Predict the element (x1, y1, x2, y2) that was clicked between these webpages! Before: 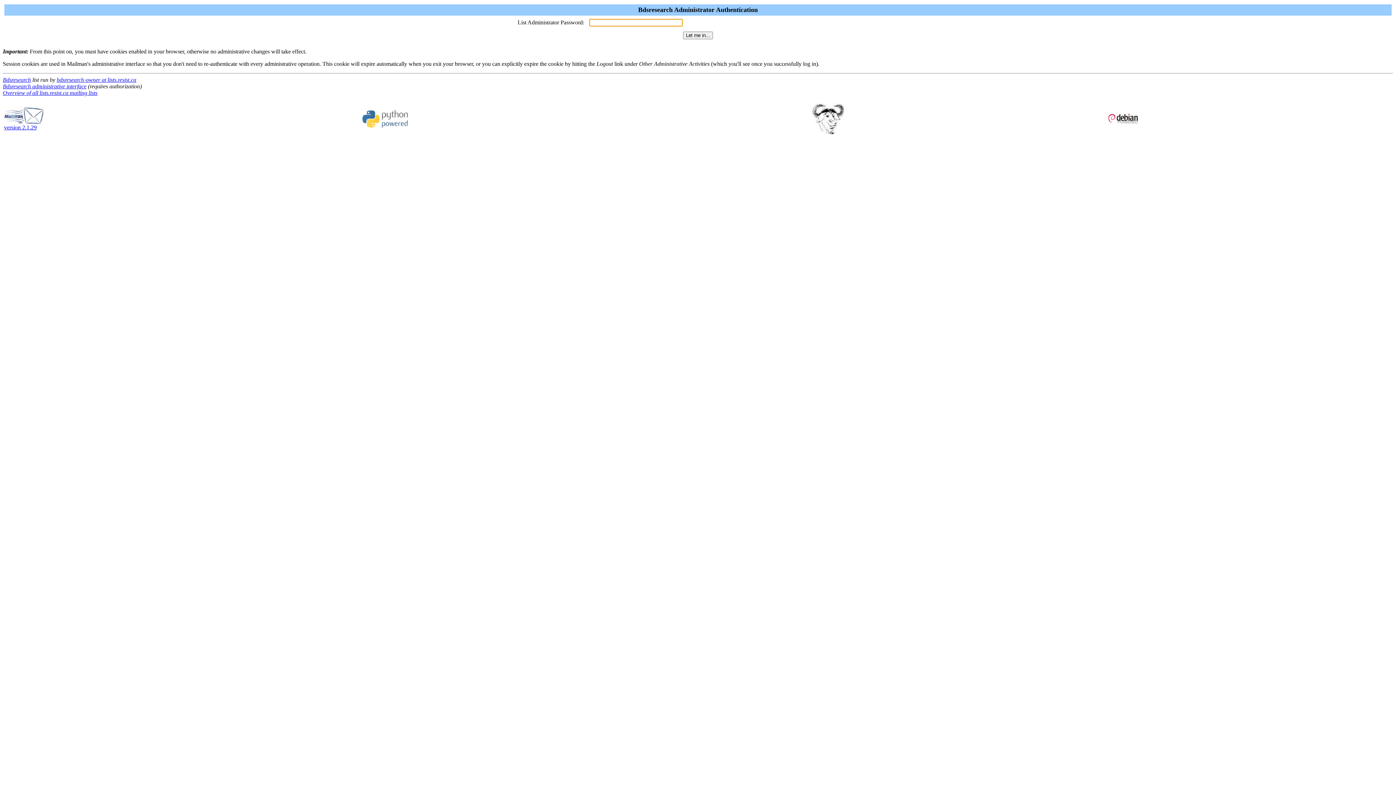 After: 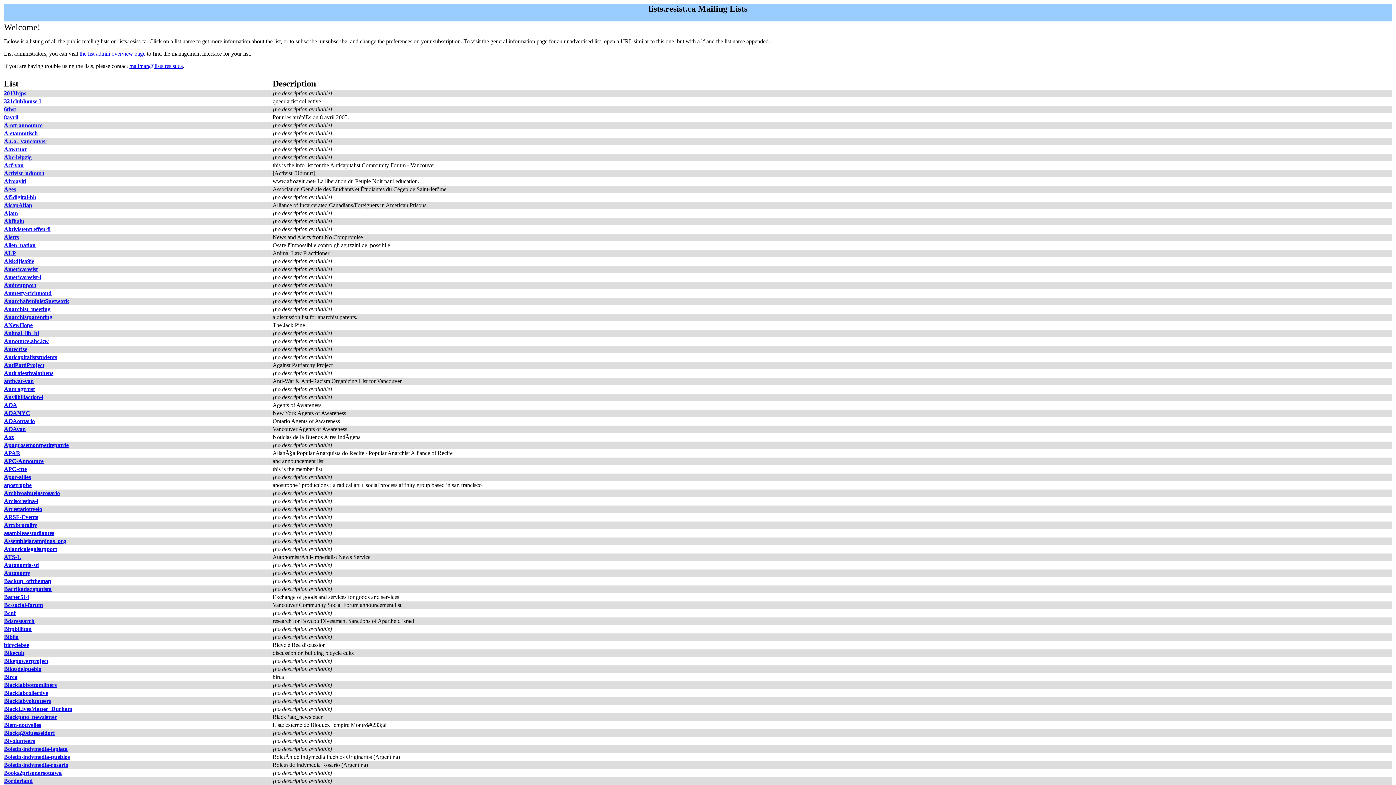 Action: bbox: (2, 89, 97, 96) label: Overview of all lists.resist.ca mailing lists